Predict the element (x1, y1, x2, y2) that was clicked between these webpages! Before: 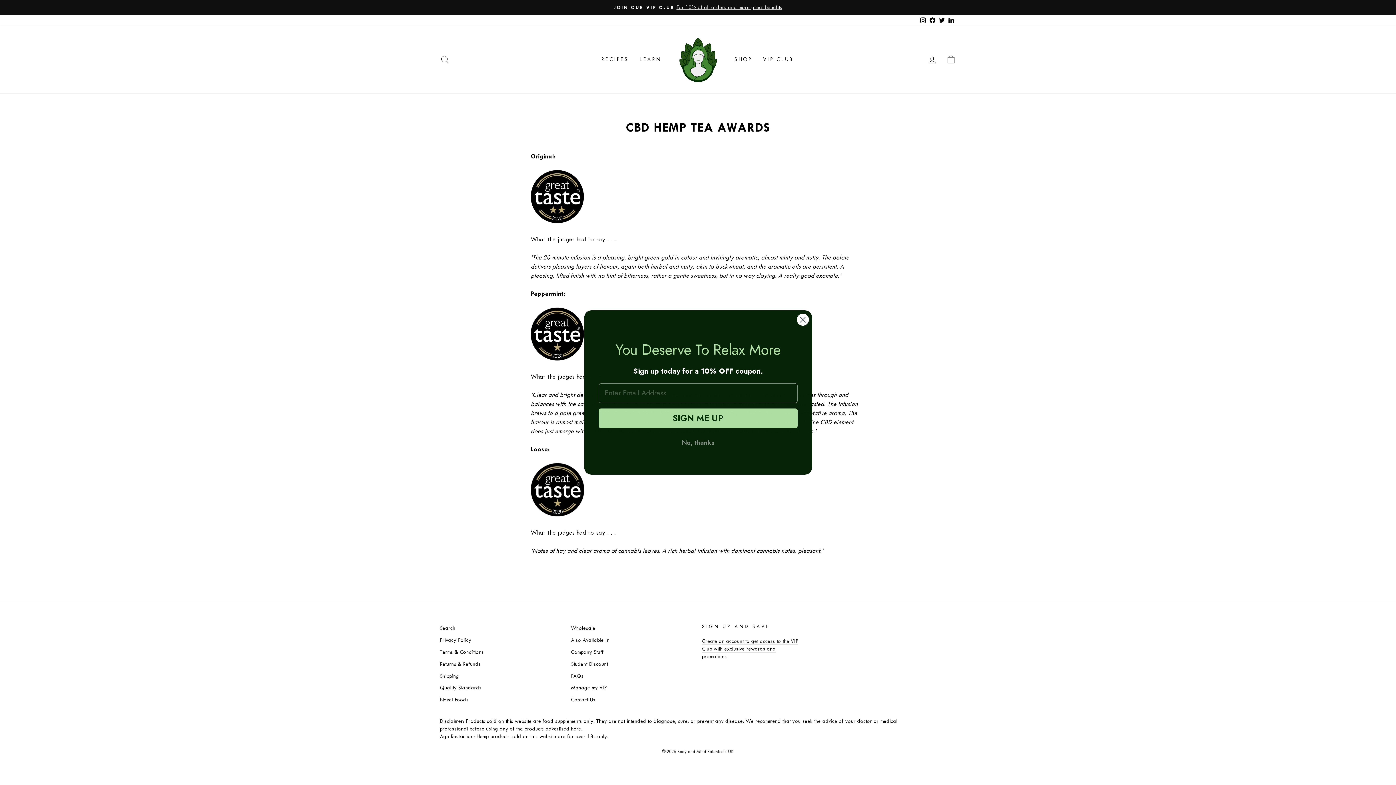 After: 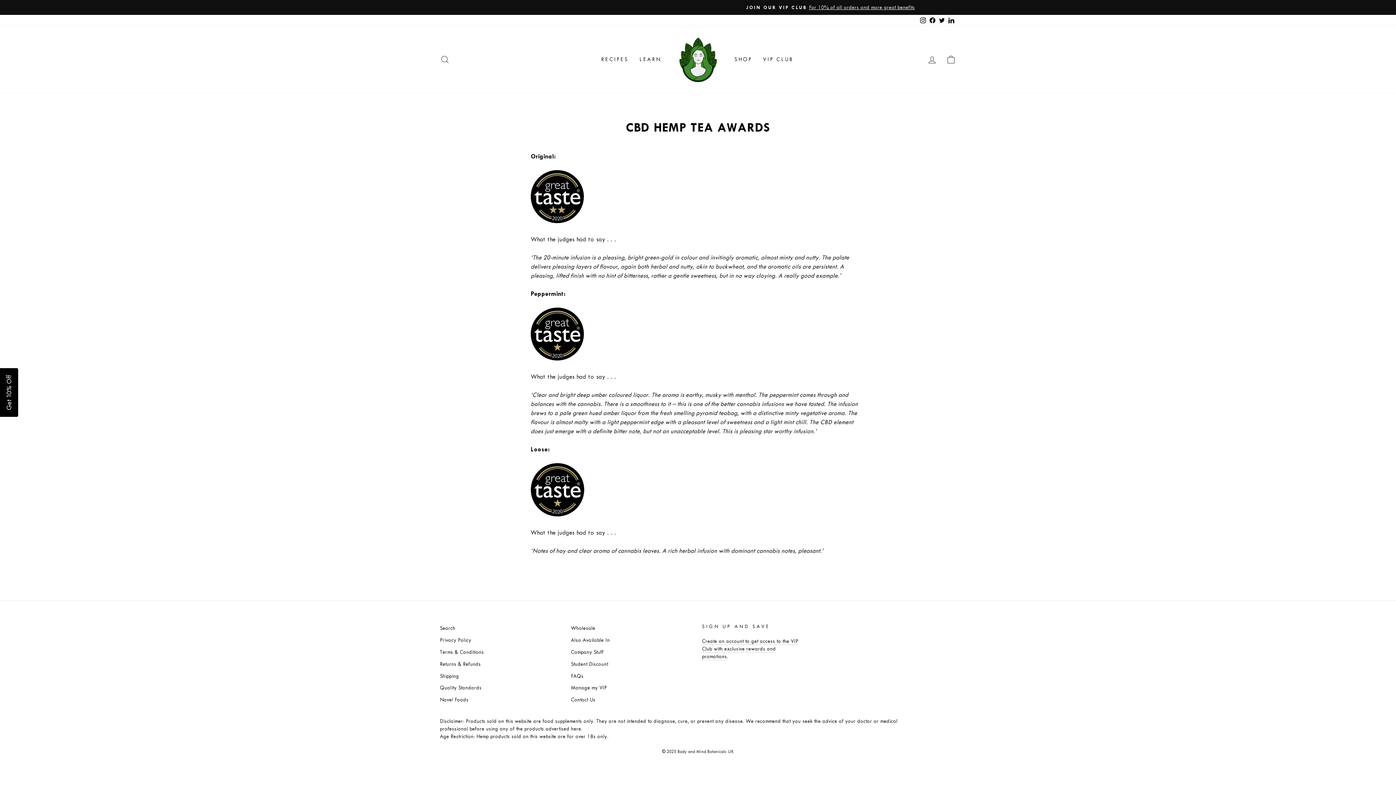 Action: label: Close dialog bbox: (796, 313, 809, 326)